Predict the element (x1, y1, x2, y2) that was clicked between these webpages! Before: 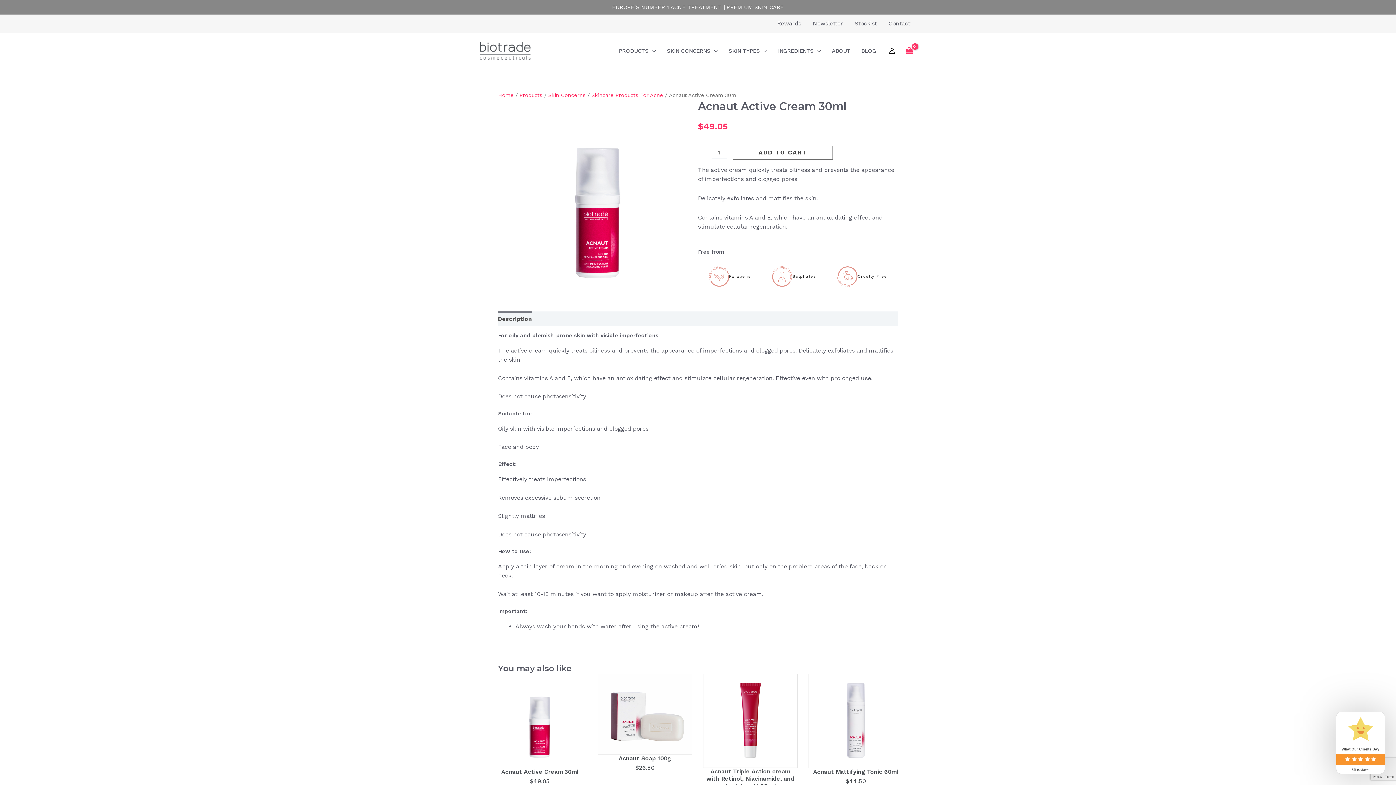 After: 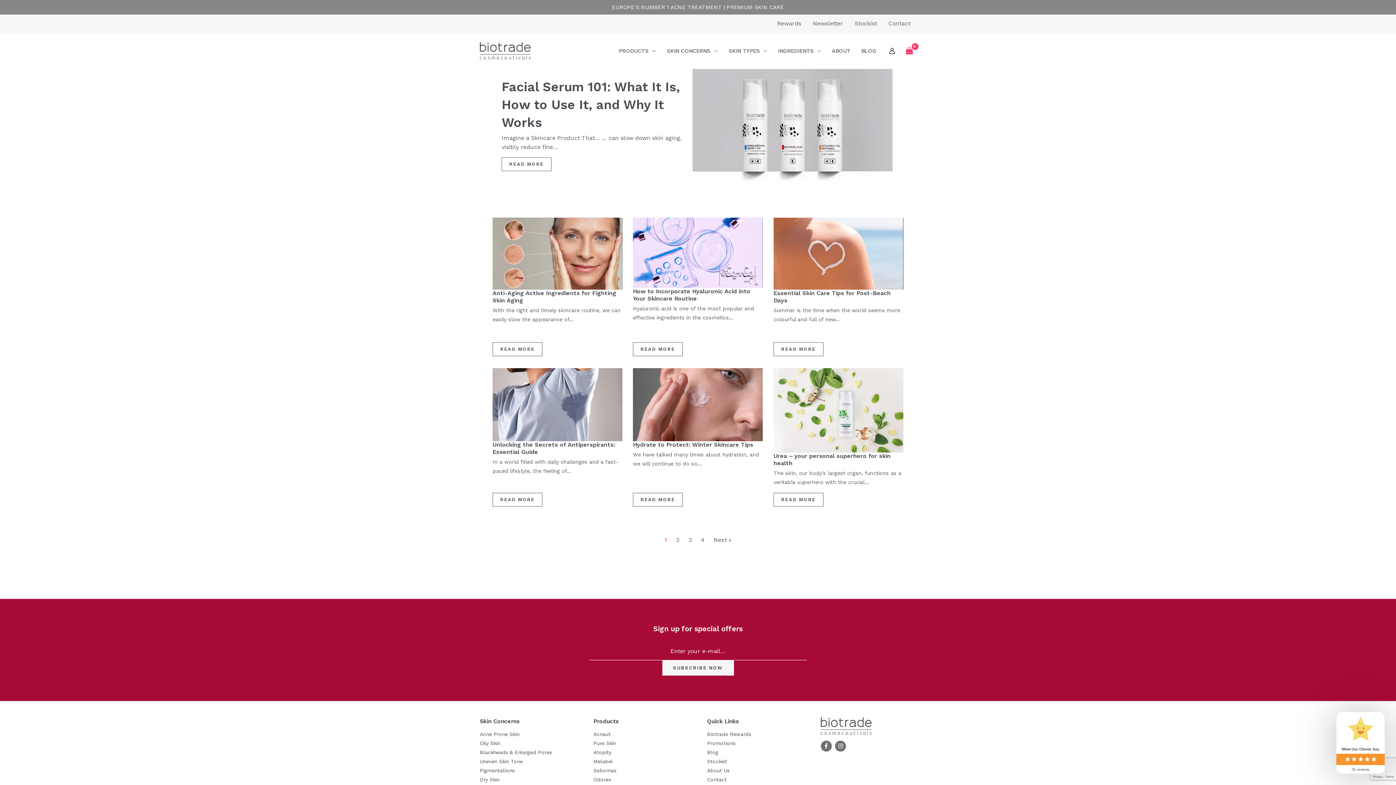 Action: label: BLOG bbox: (856, 40, 881, 61)